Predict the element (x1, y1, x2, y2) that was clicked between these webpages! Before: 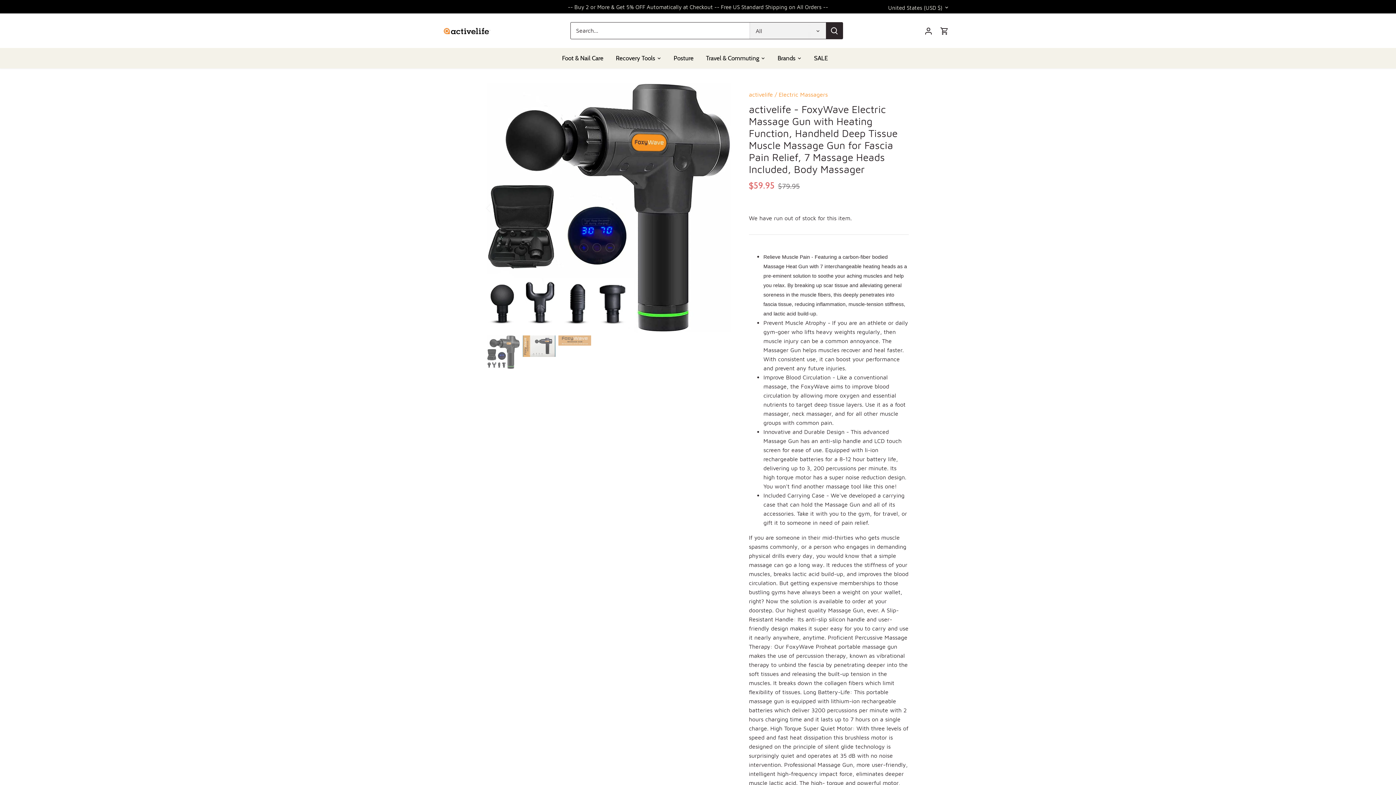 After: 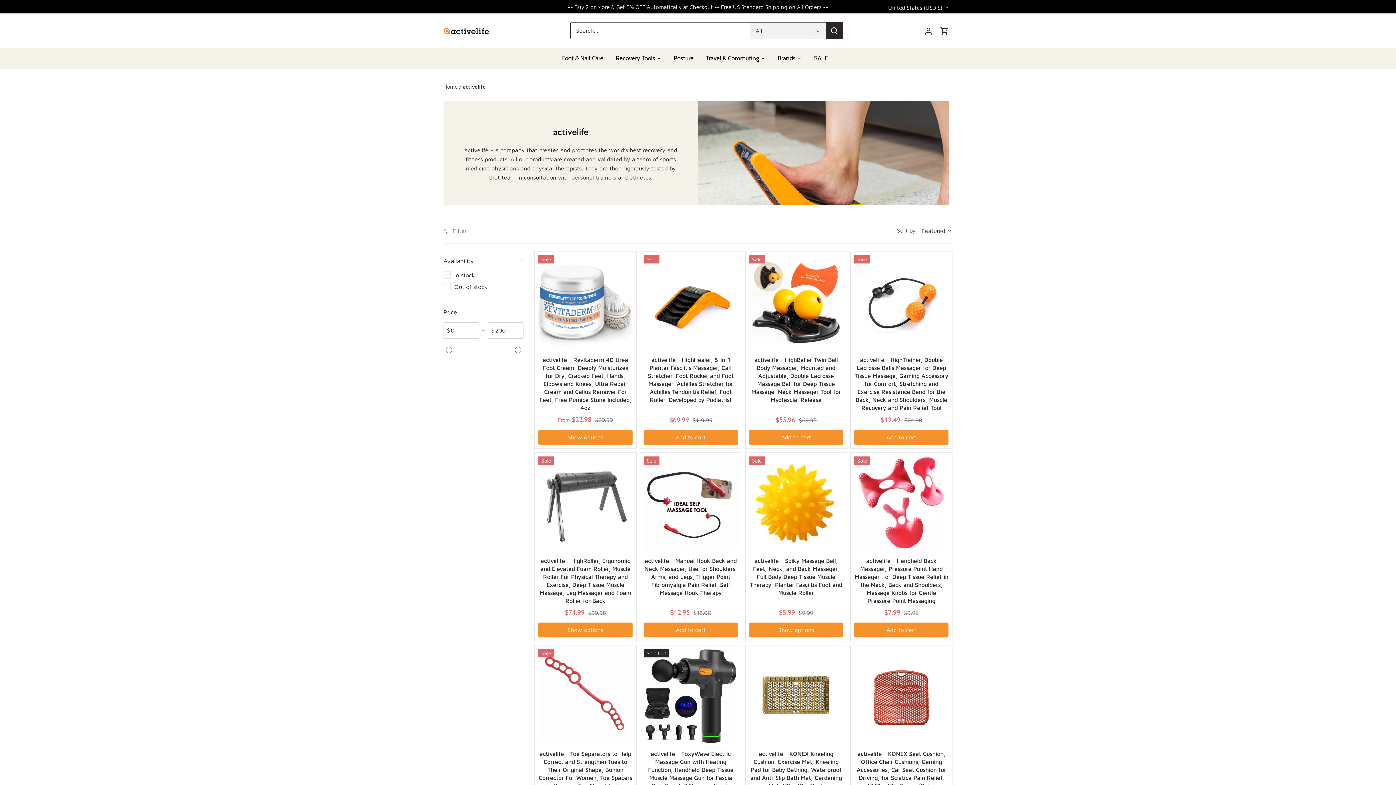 Action: bbox: (749, 91, 773, 97) label: activelife